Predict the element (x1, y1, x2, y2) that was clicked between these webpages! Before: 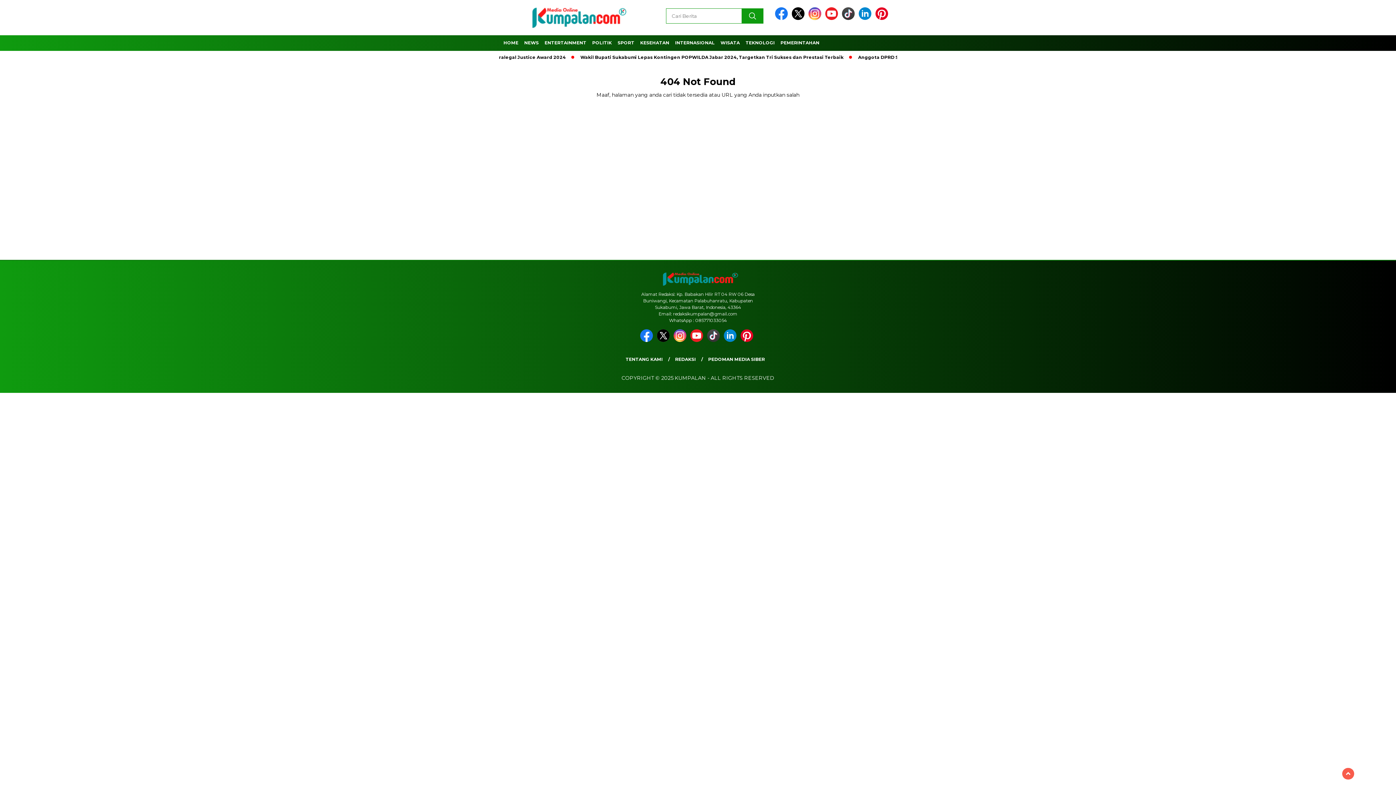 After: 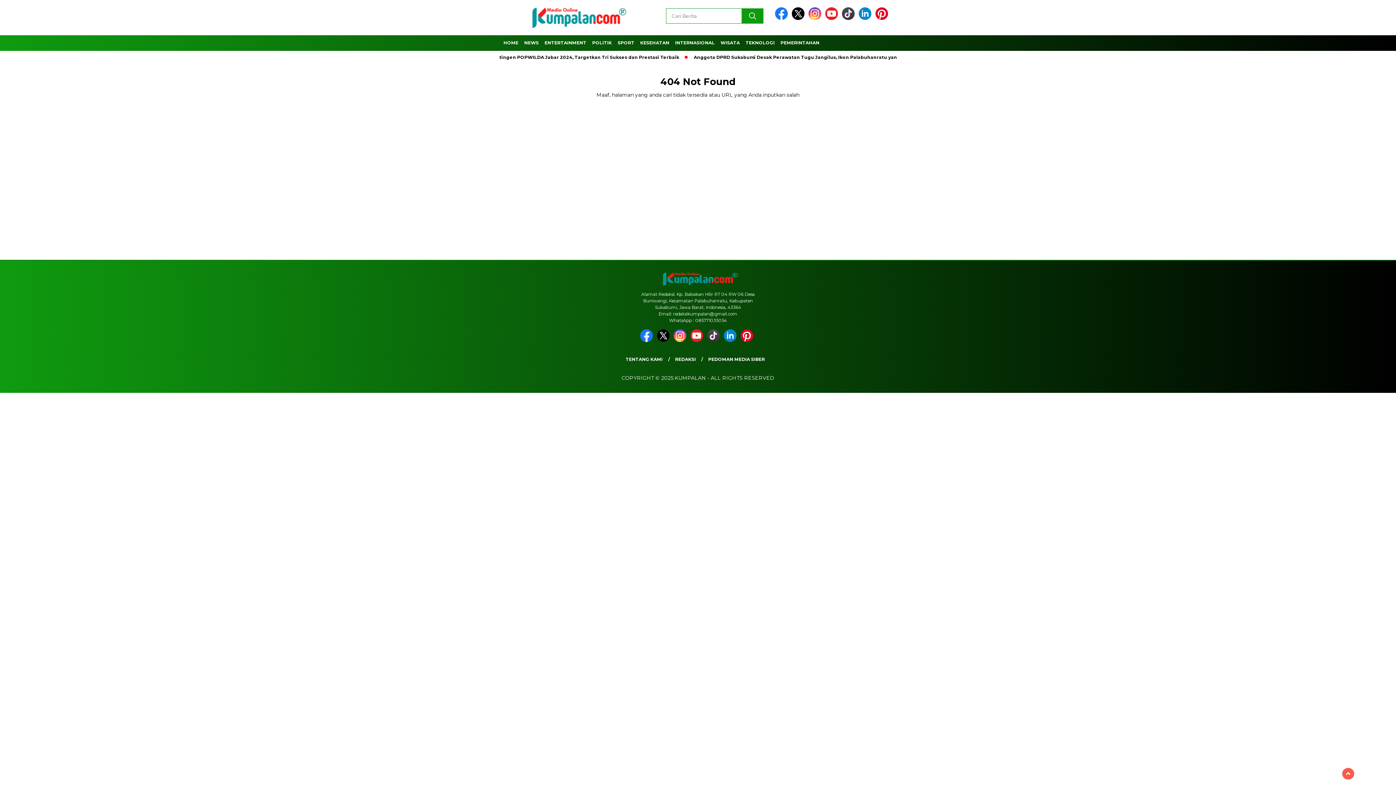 Action: bbox: (842, 15, 857, 21)